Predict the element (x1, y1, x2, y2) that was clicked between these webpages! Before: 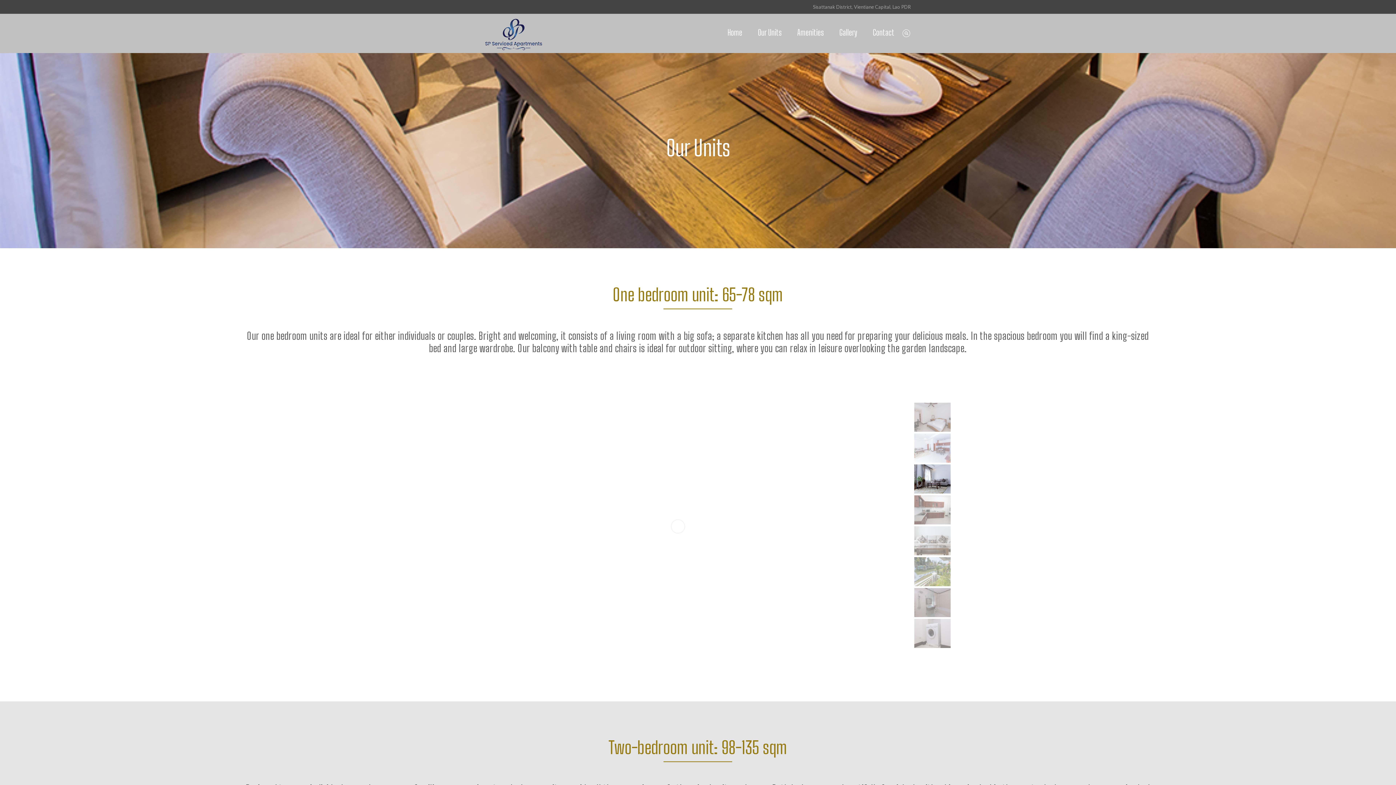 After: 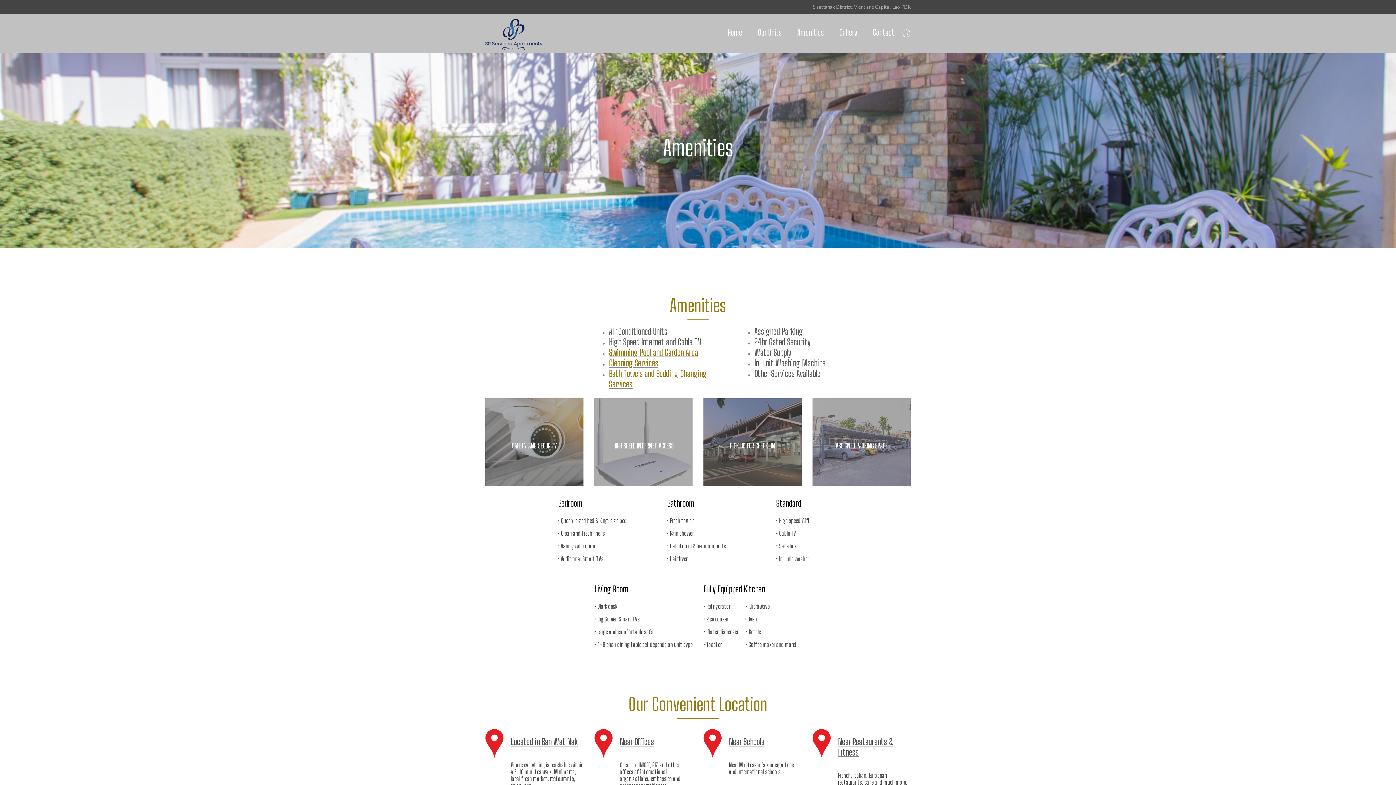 Action: bbox: (797, 27, 824, 37) label: Amenities